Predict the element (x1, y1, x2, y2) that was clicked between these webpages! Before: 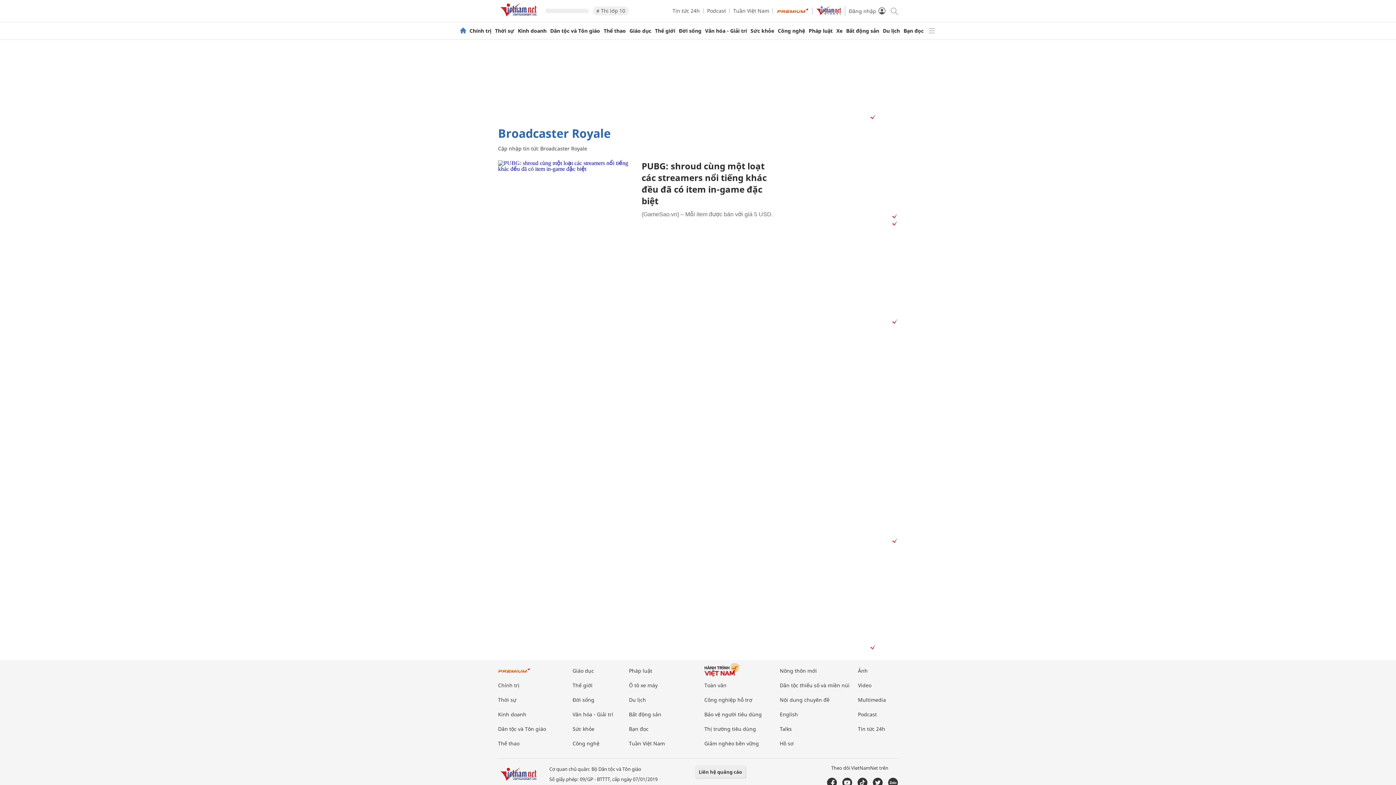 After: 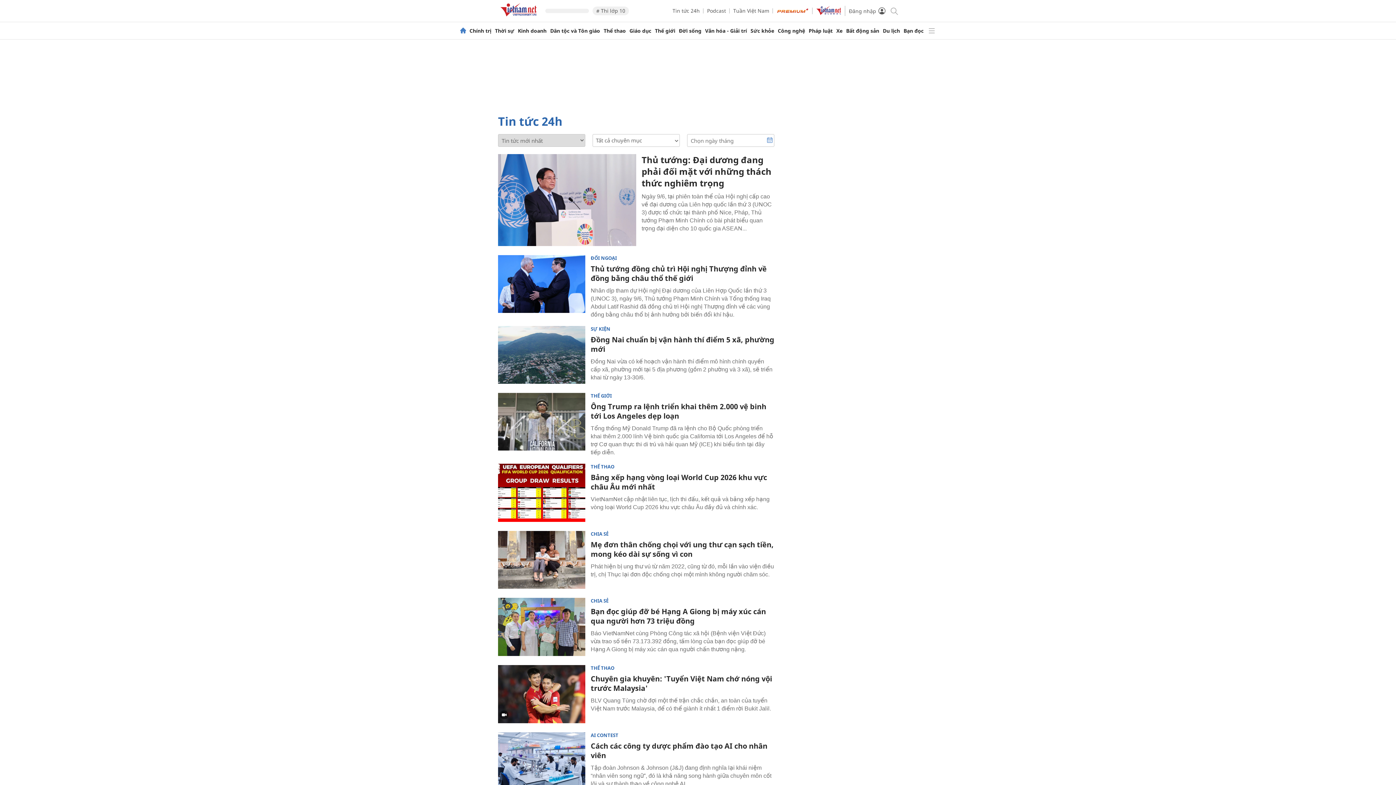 Action: label: Tin tức 24h bbox: (672, 7, 700, 14)